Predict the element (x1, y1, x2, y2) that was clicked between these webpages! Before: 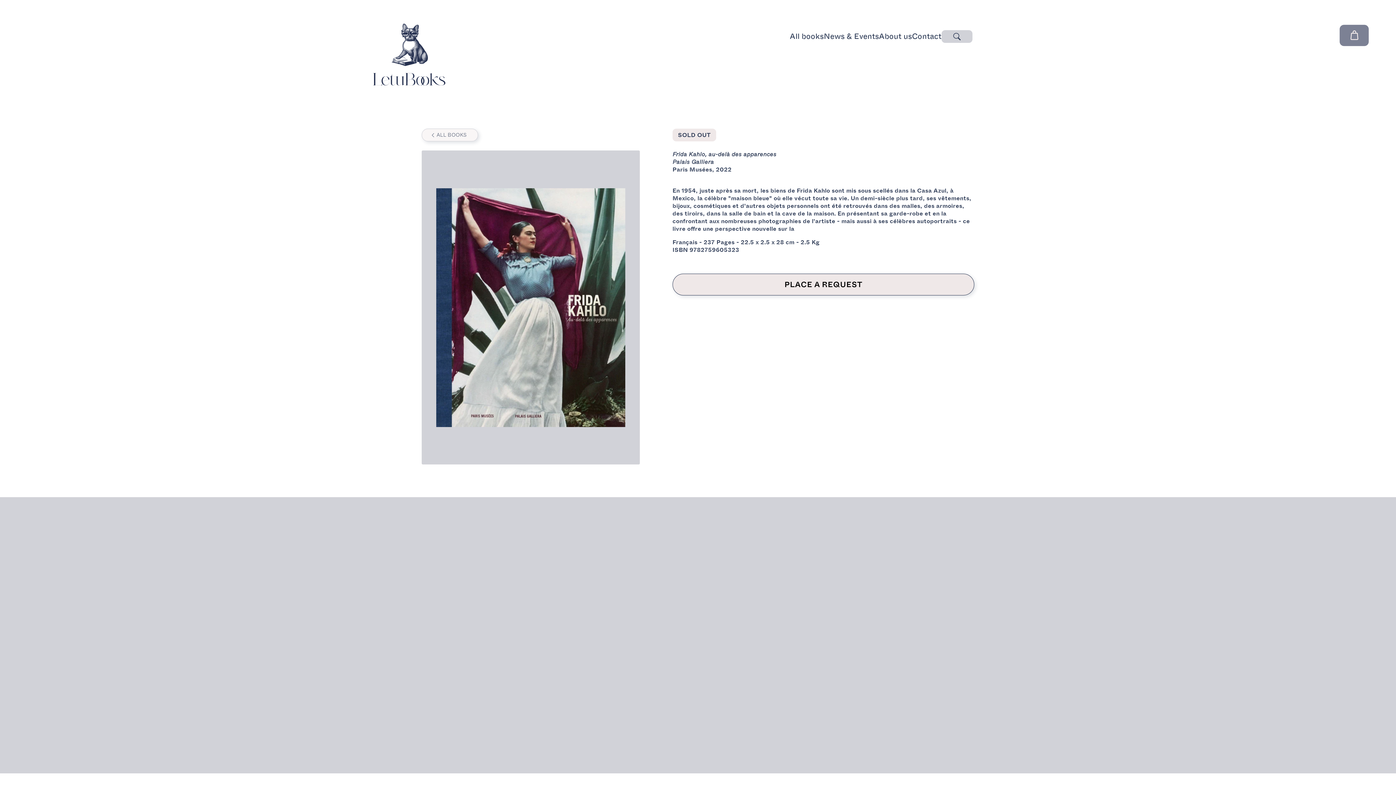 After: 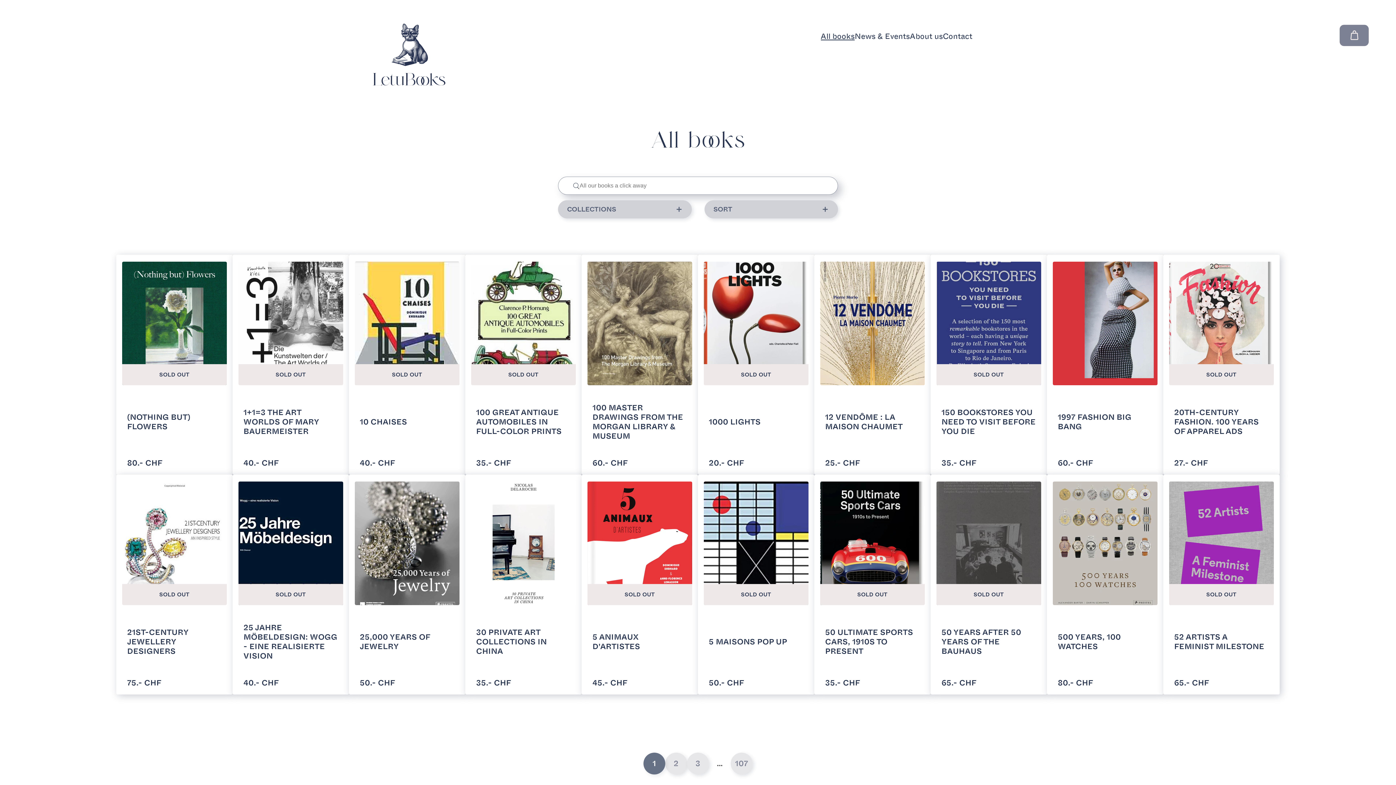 Action: label: ALL BOOKS bbox: (421, 128, 478, 141)